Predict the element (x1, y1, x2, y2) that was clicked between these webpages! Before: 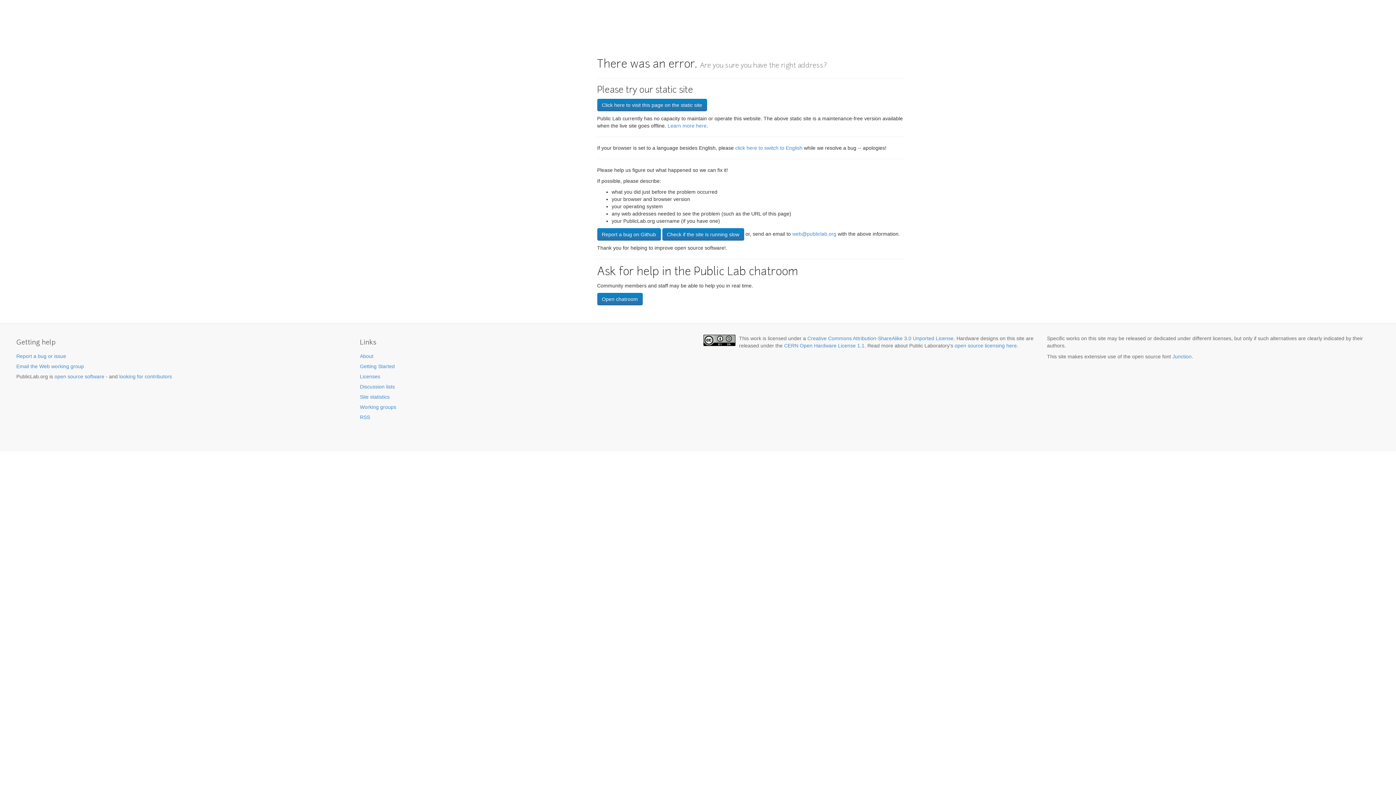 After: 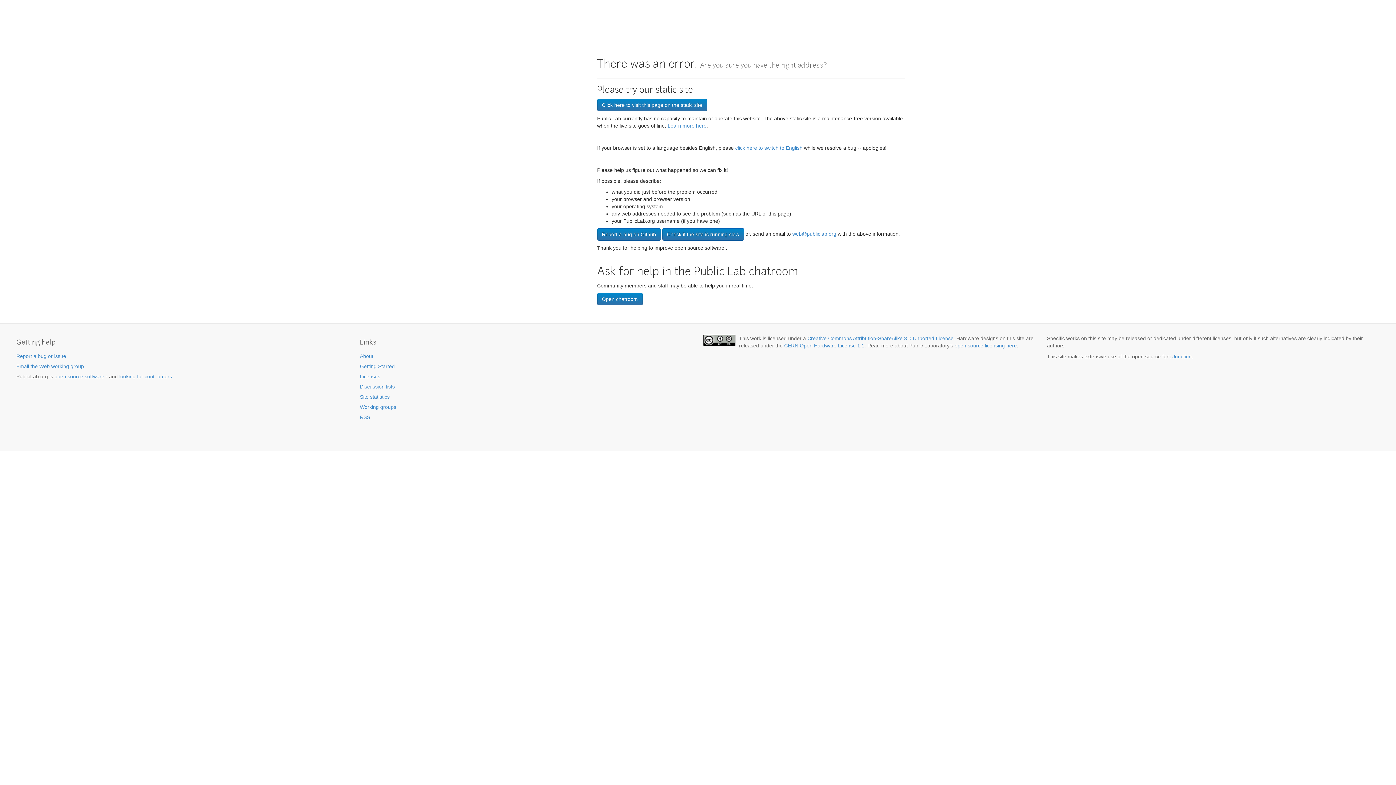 Action: bbox: (735, 145, 802, 150) label: click here to switch to English